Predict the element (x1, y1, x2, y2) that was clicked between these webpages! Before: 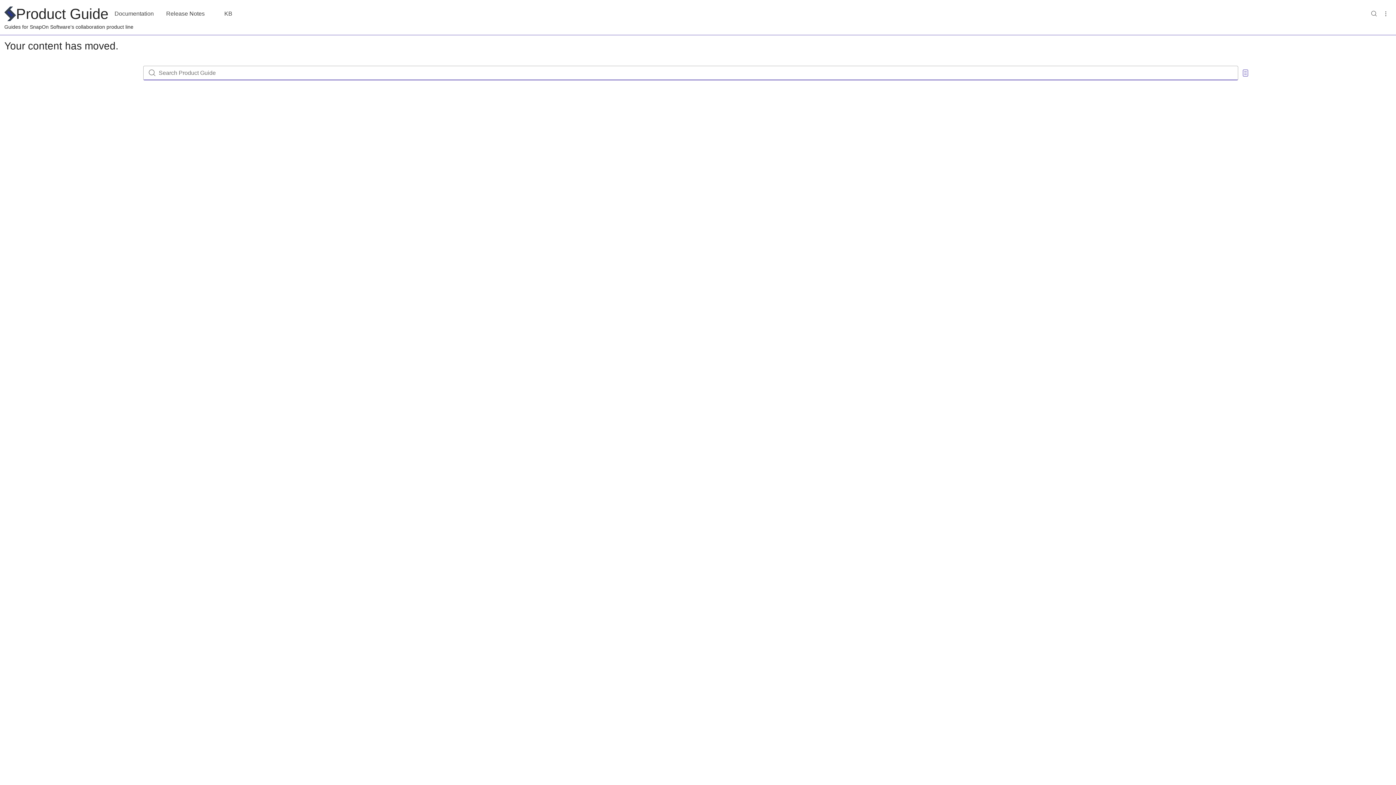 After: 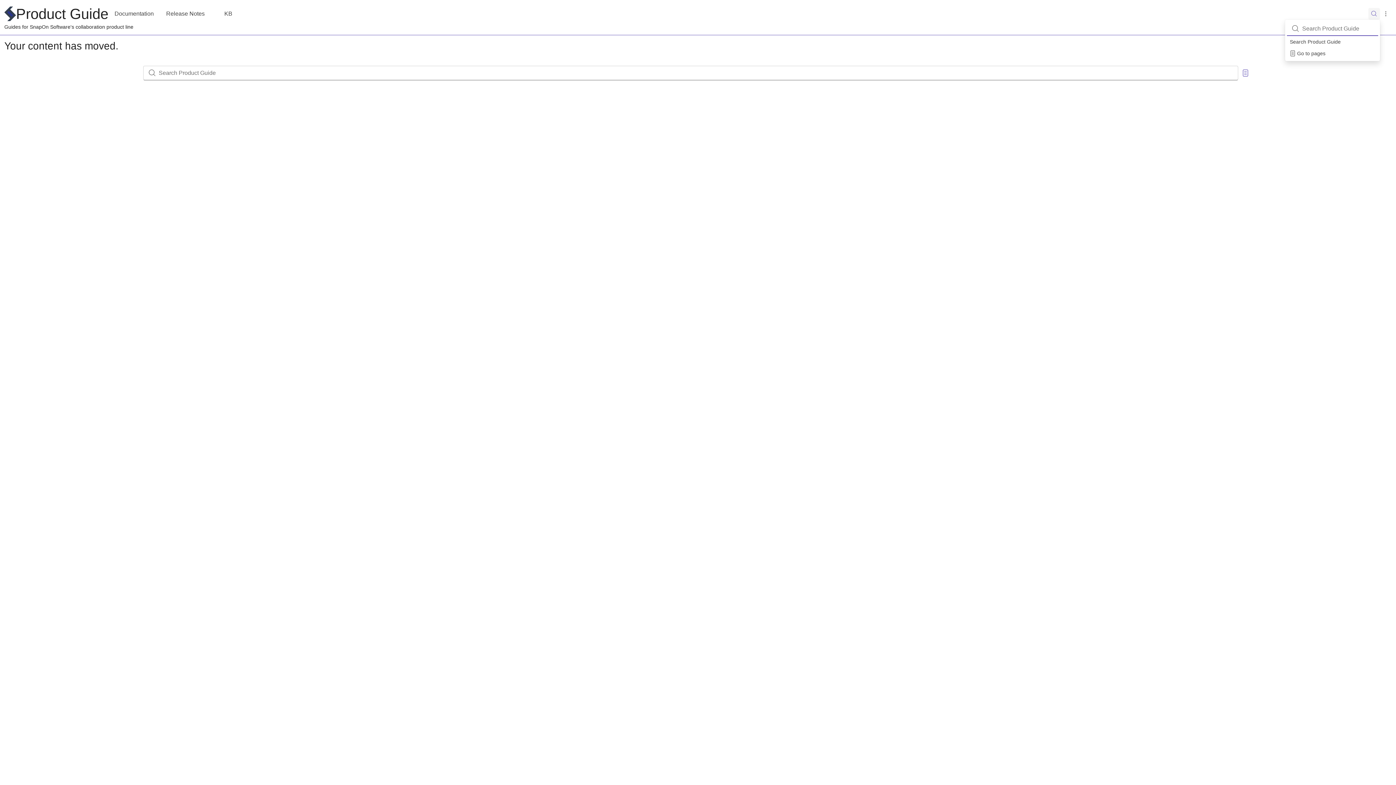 Action: bbox: (1368, 4, 1380, 16) label: Search pages